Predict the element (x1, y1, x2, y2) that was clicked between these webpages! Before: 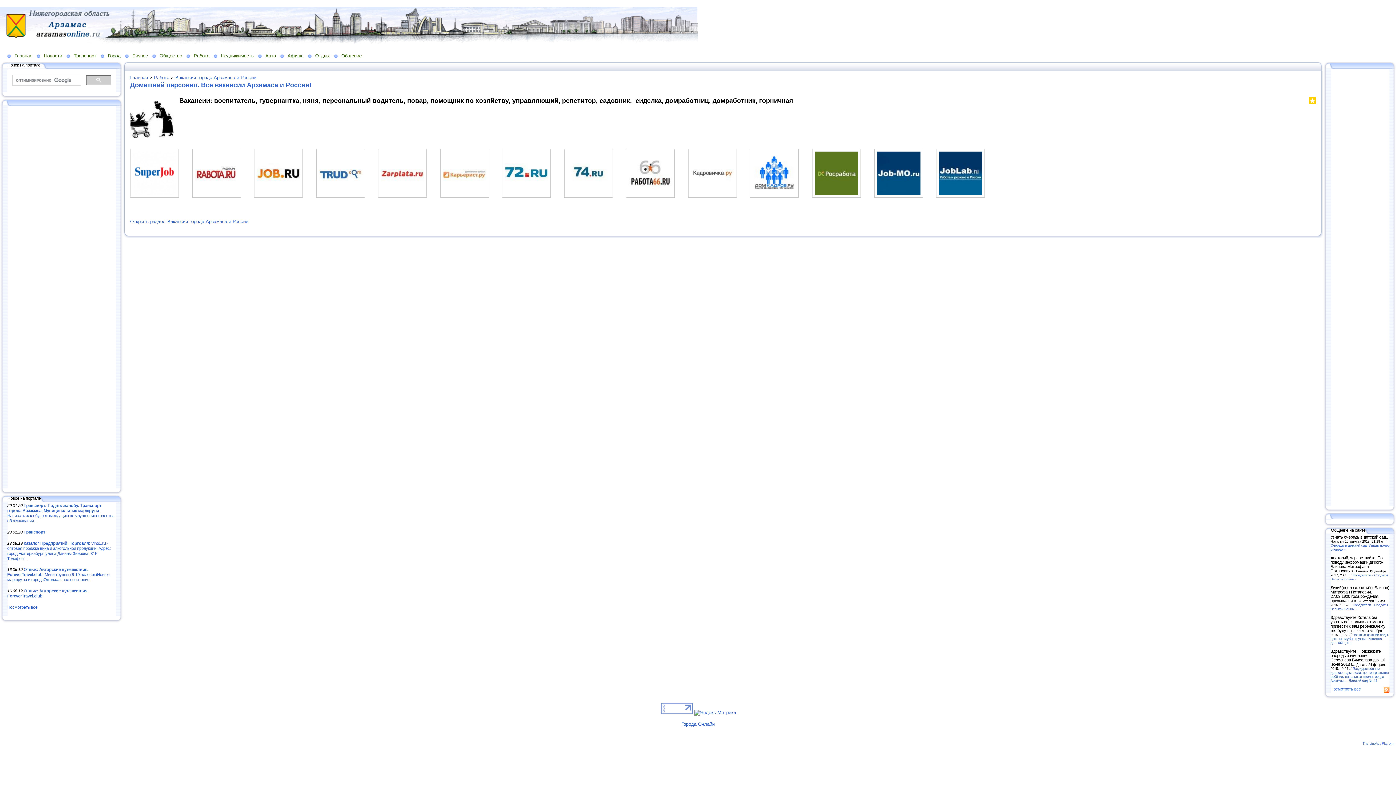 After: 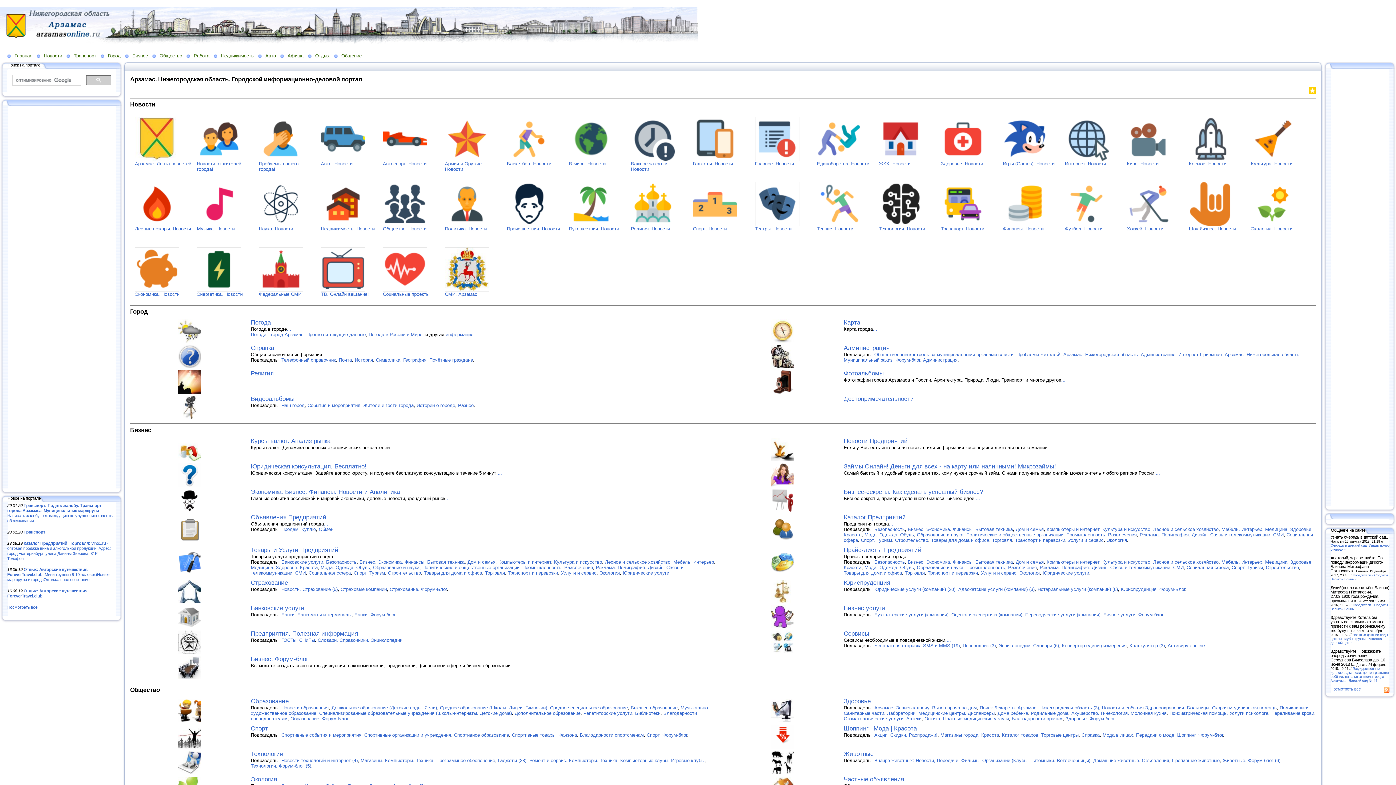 Action: bbox: (130, 74, 148, 80) label: Главная